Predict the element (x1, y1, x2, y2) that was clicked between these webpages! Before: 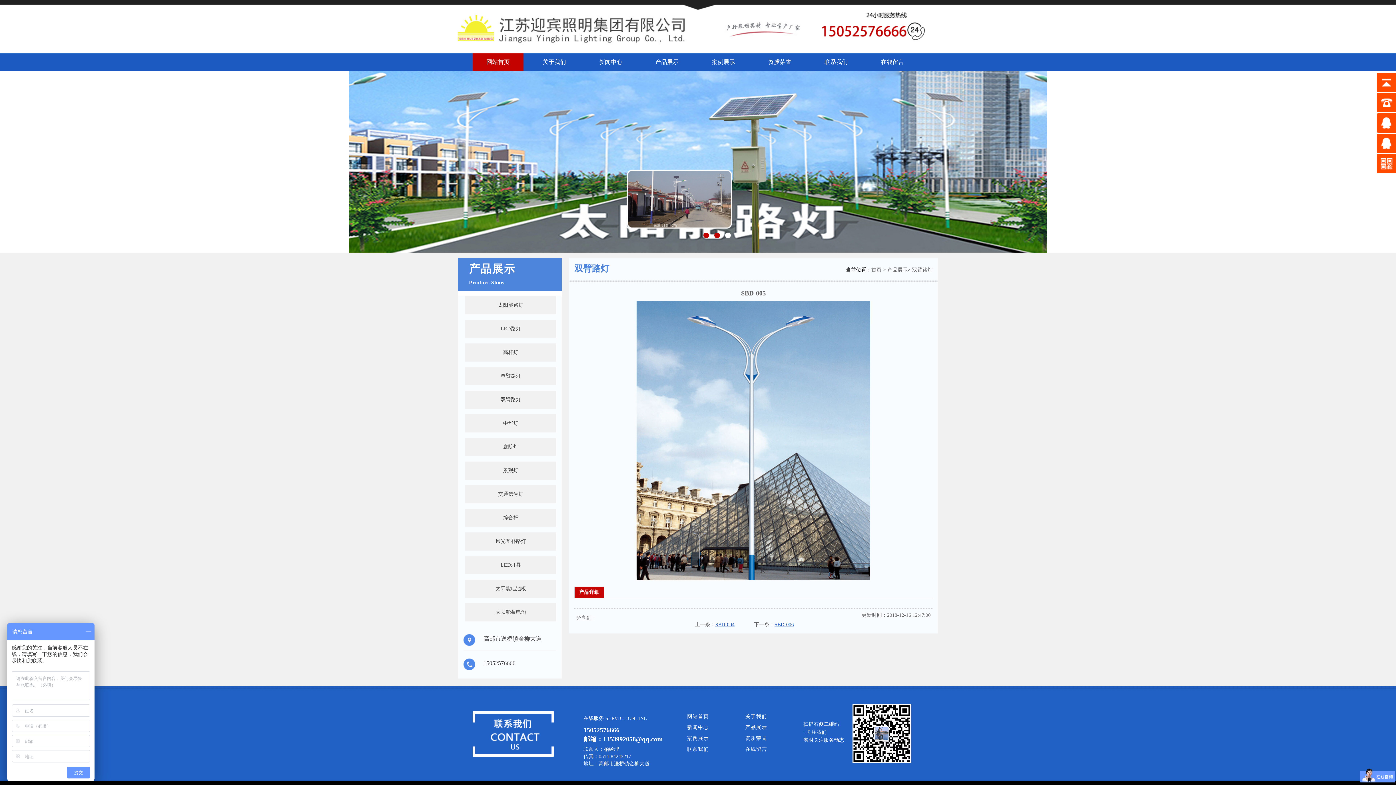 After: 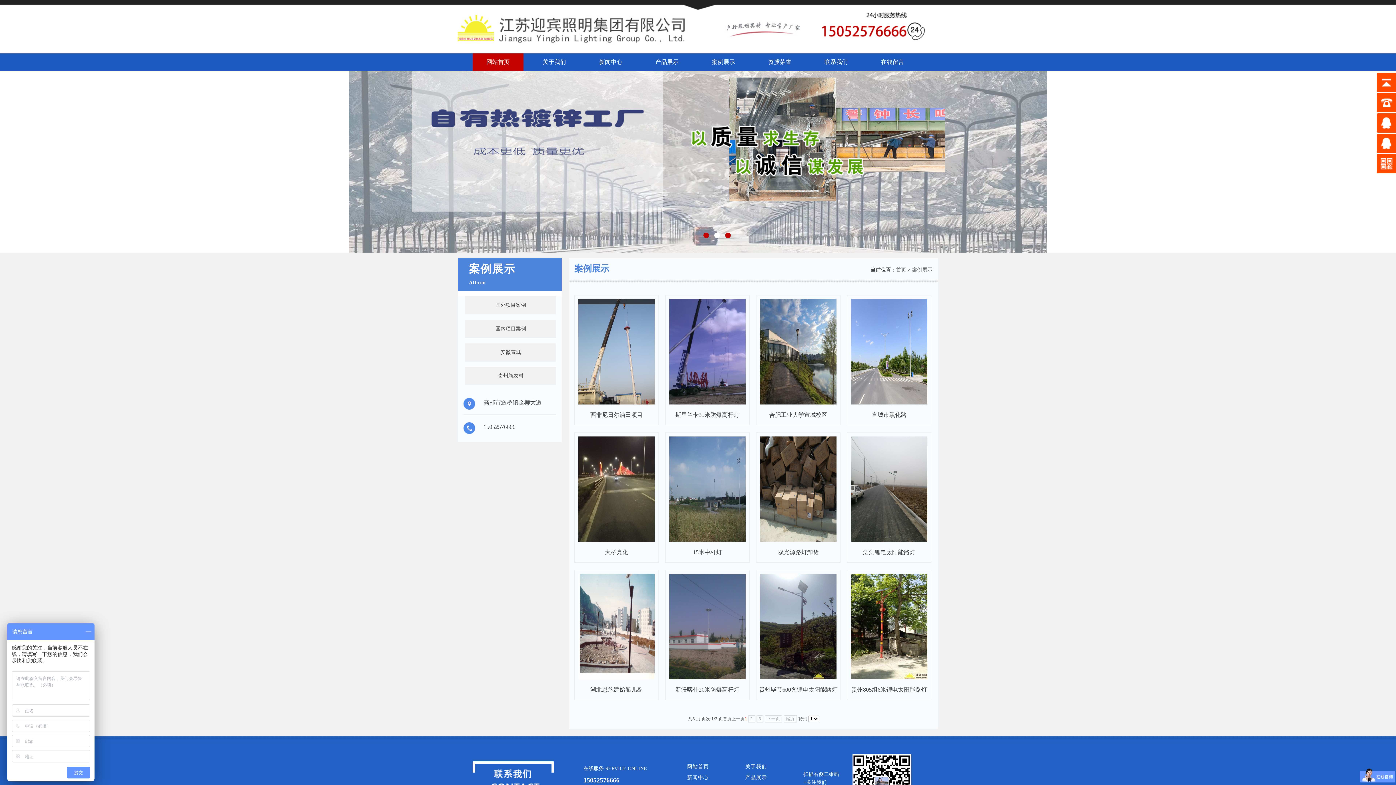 Action: label: 案例展示 bbox: (687, 733, 723, 744)